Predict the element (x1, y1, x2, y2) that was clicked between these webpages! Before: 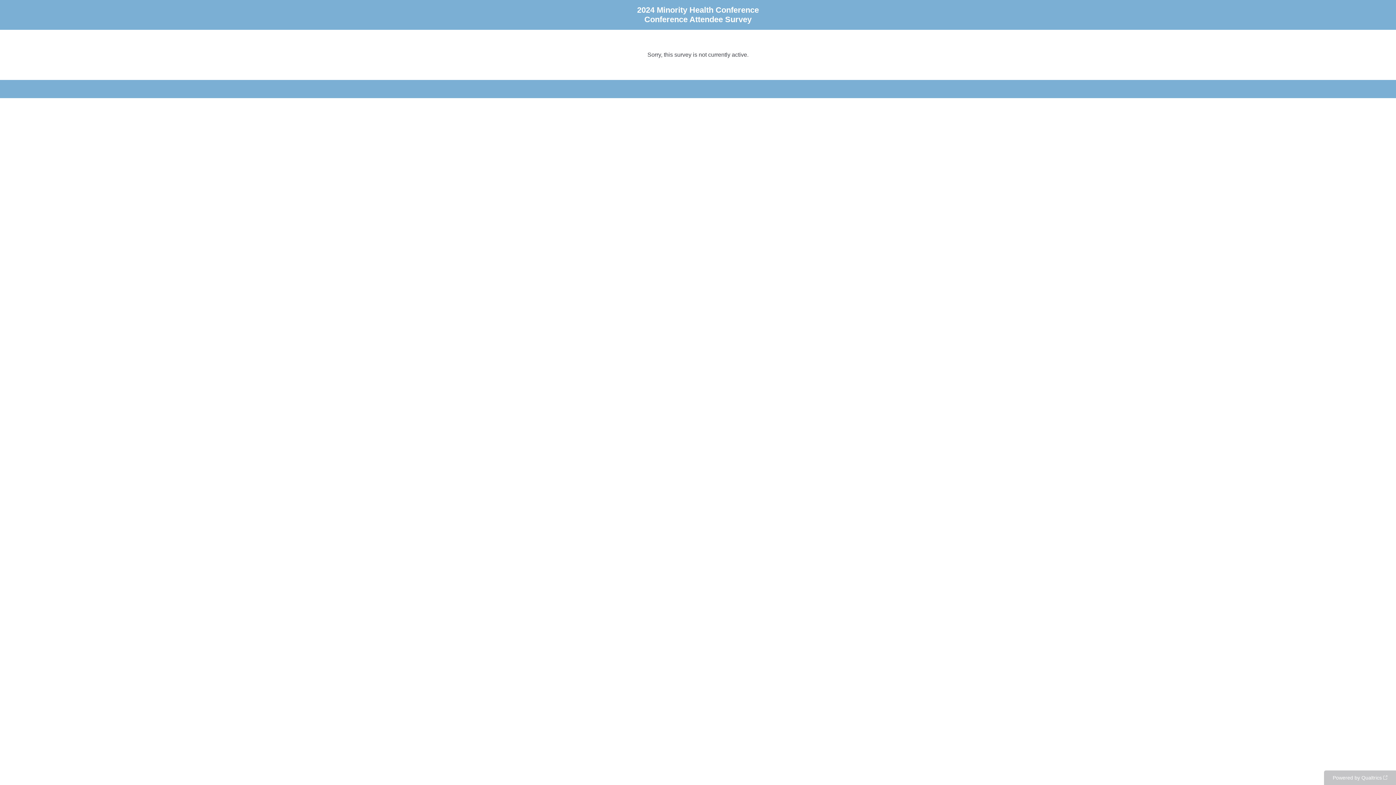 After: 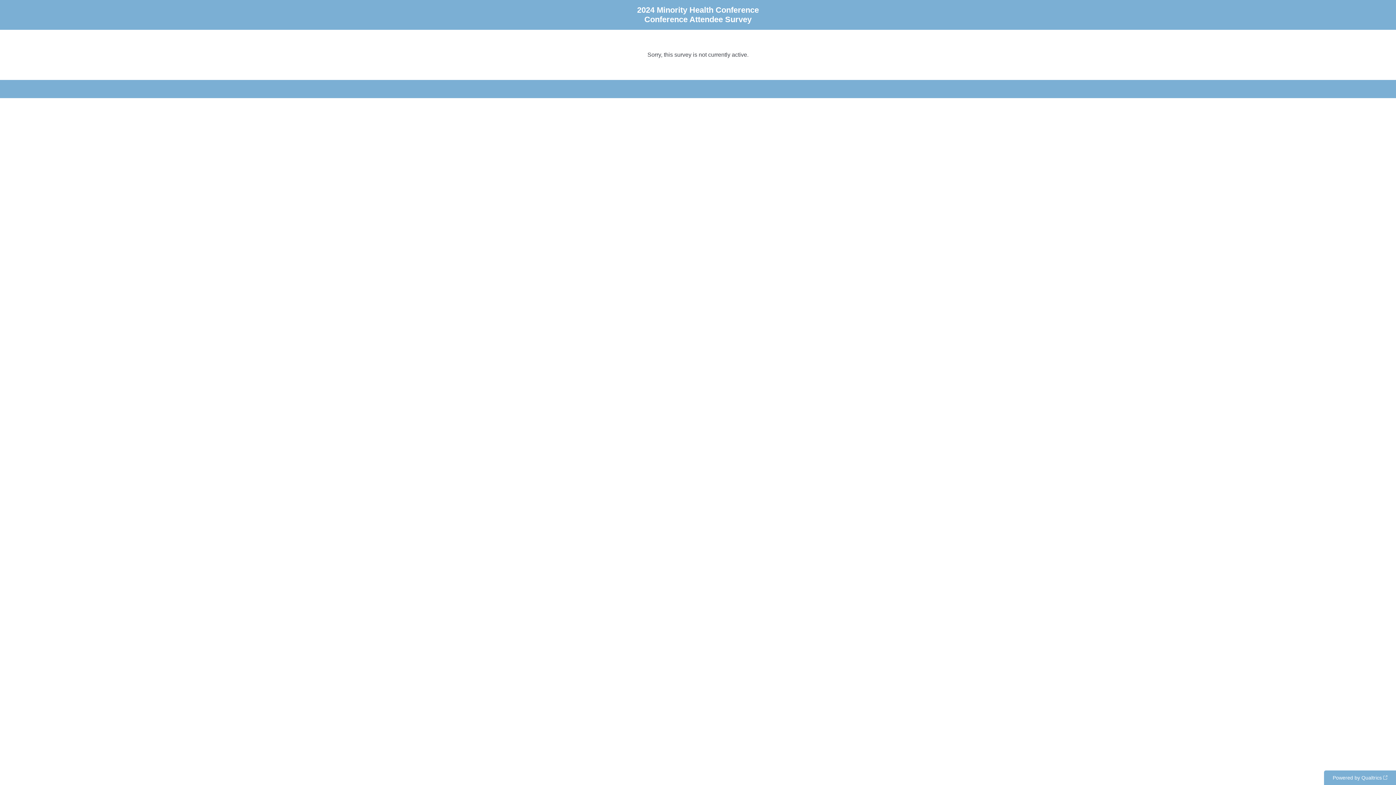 Action: label: Powered by Qualtrics bbox: (1324, 770, 1396, 785)